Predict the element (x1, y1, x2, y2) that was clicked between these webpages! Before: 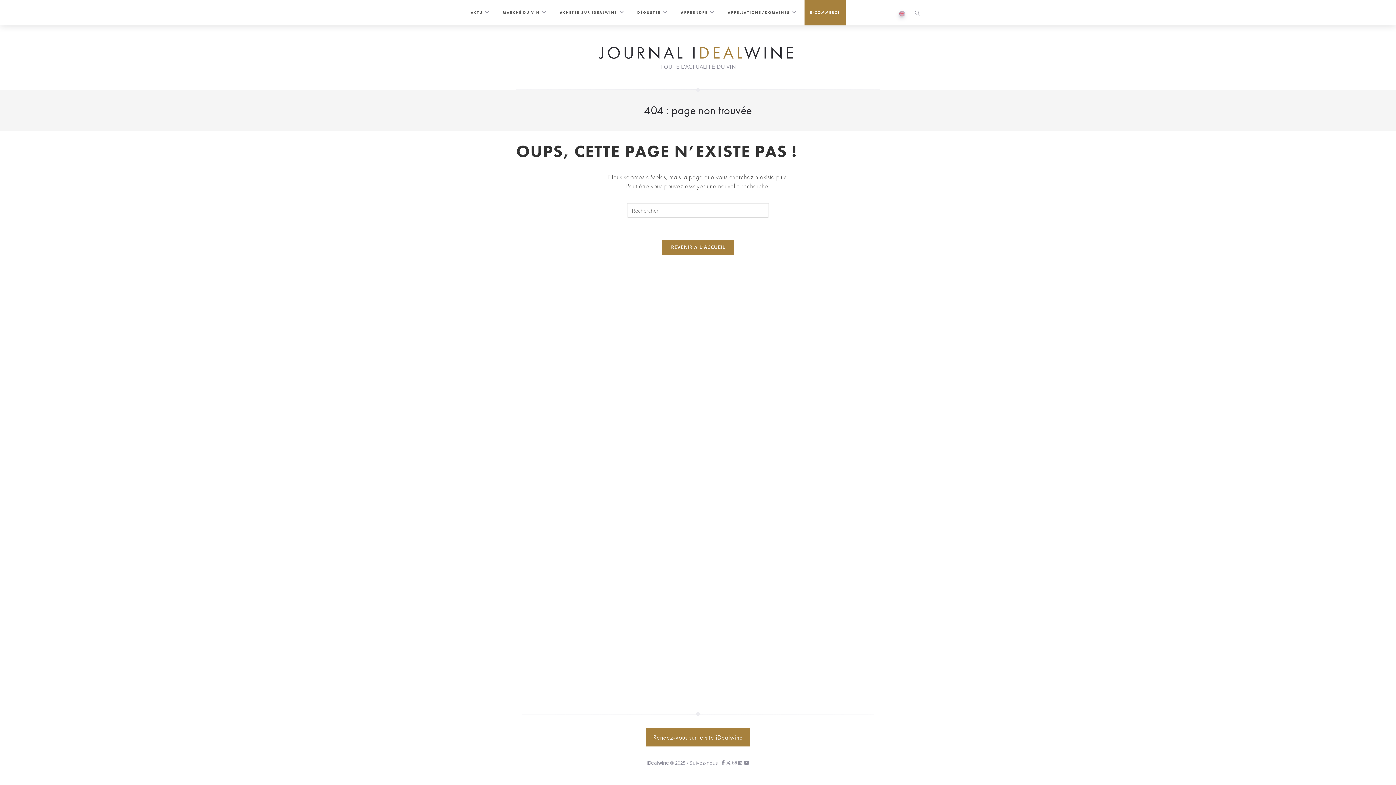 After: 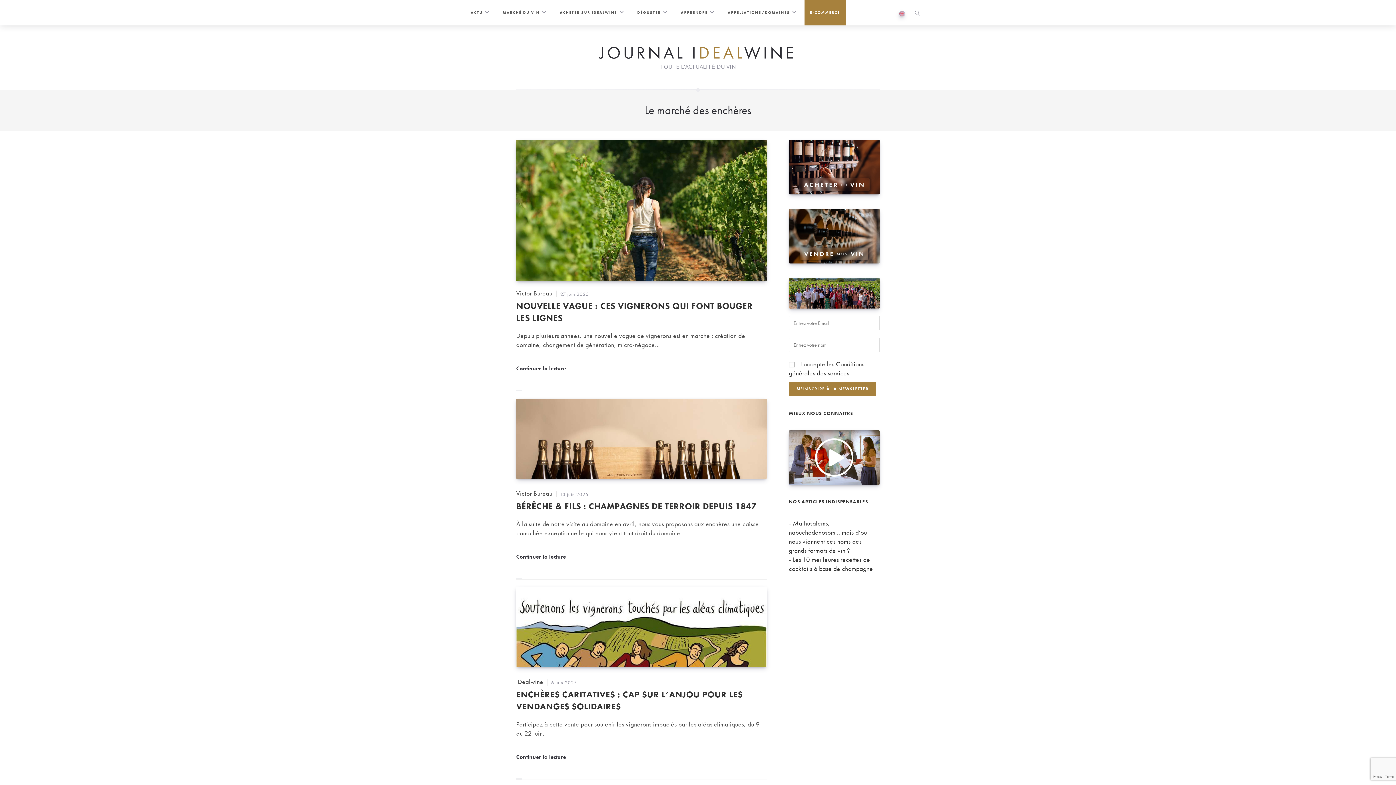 Action: bbox: (497, 0, 554, 25) label: MARCHÉ DU VIN